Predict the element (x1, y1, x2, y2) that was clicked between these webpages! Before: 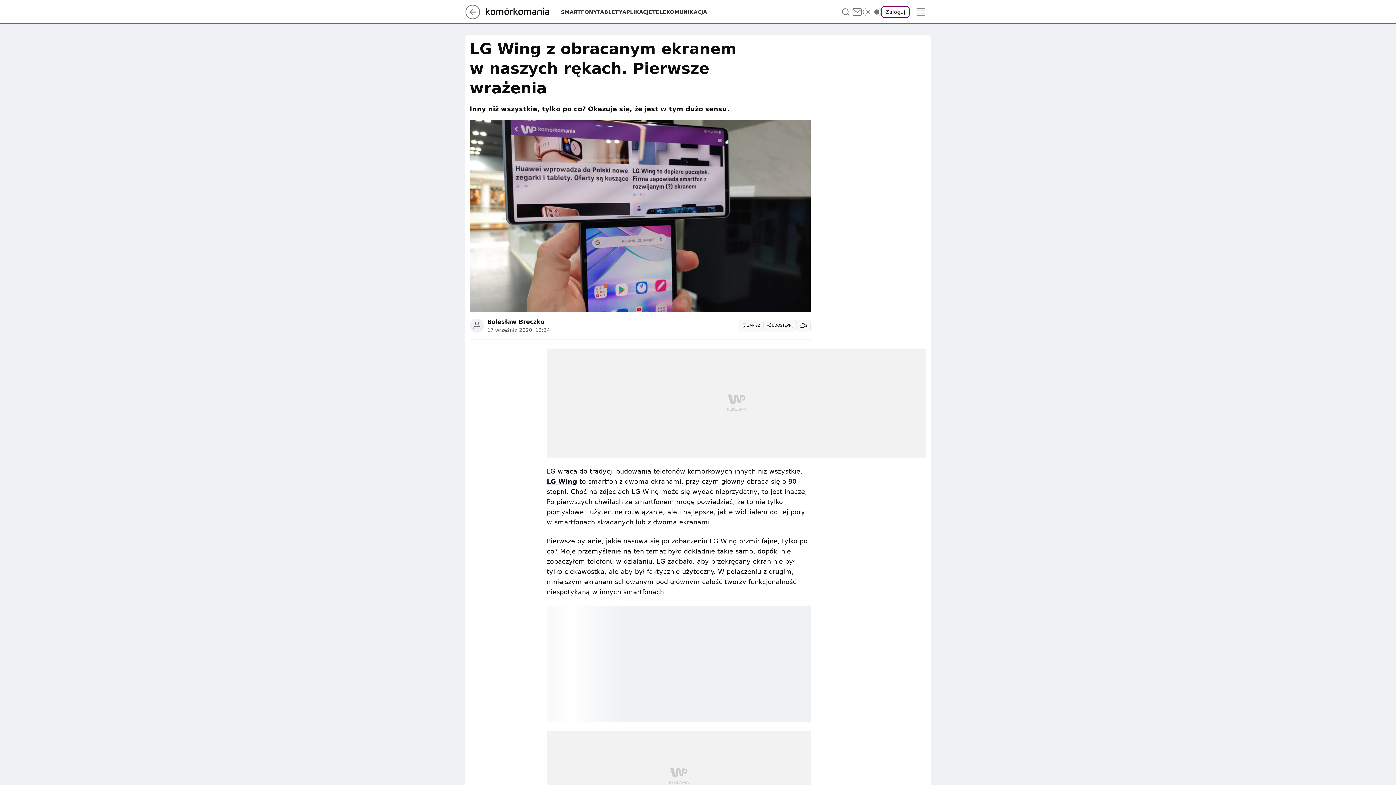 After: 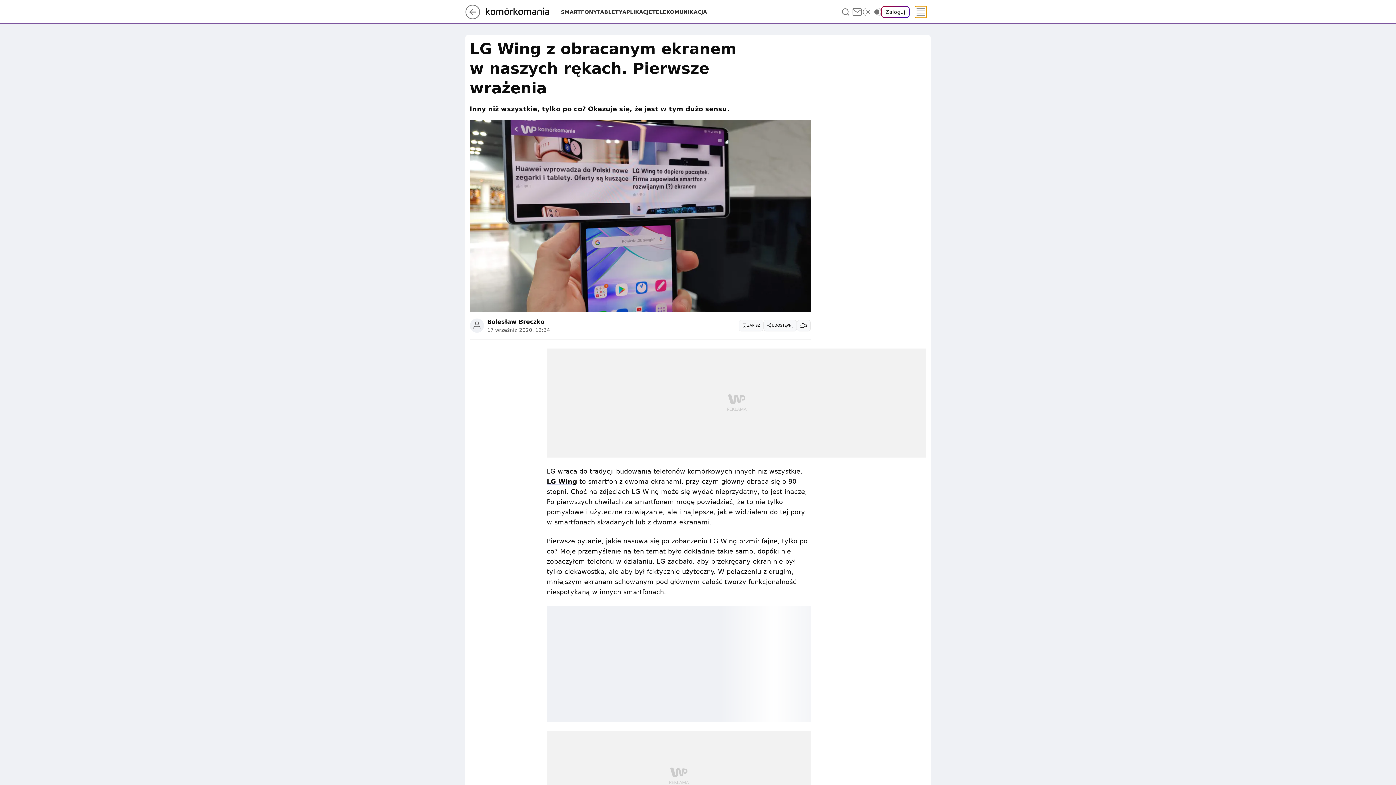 Action: label: Menu bbox: (915, 6, 926, 17)